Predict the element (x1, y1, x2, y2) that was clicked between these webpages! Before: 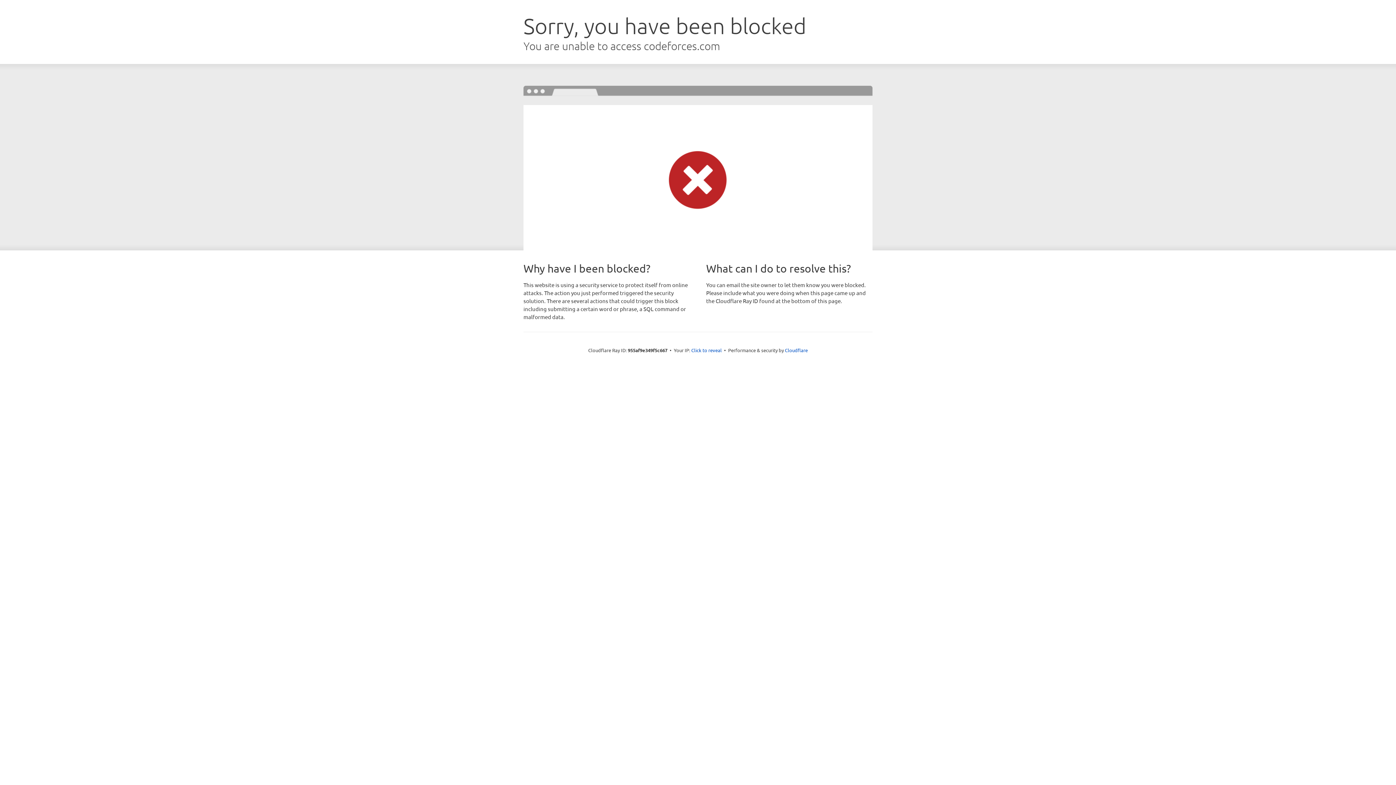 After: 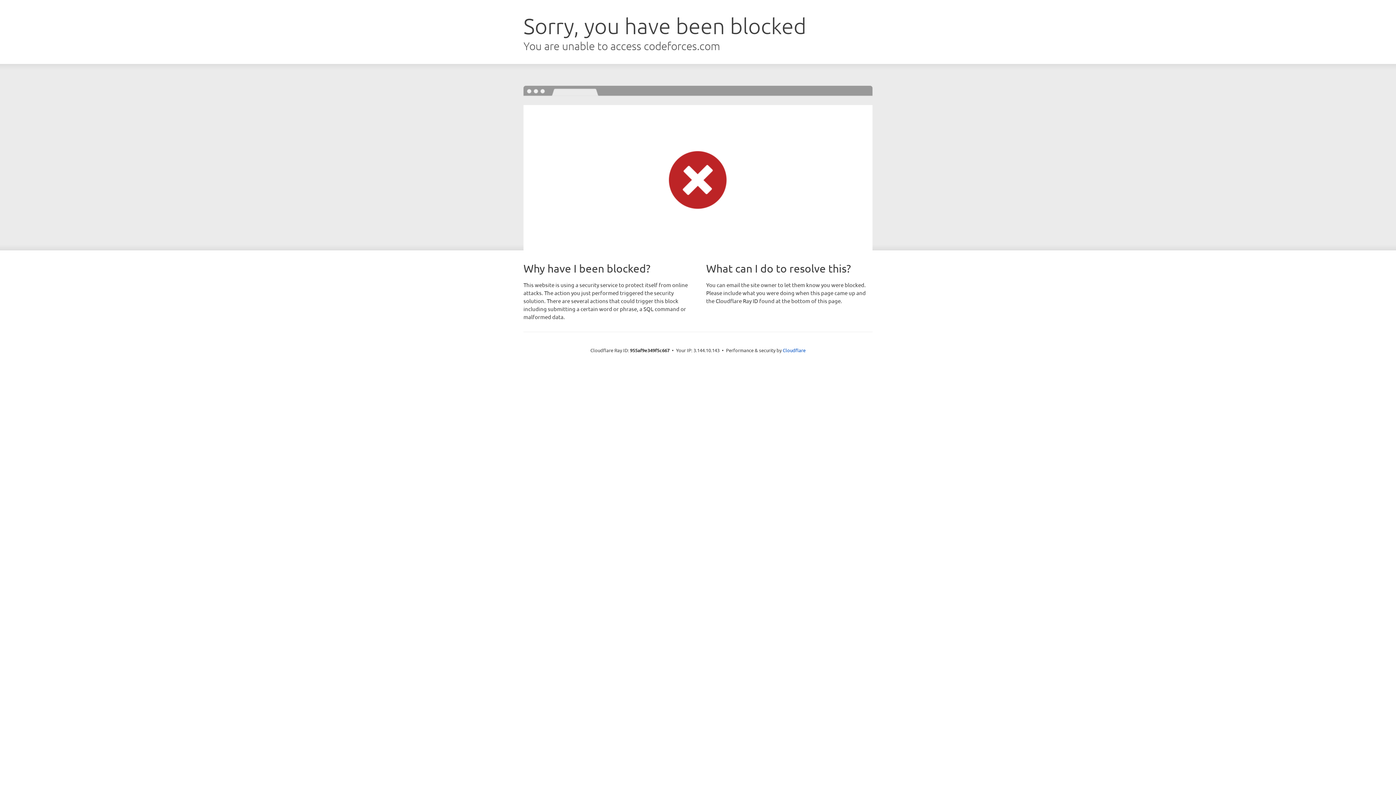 Action: label: Click to reveal bbox: (691, 346, 722, 353)